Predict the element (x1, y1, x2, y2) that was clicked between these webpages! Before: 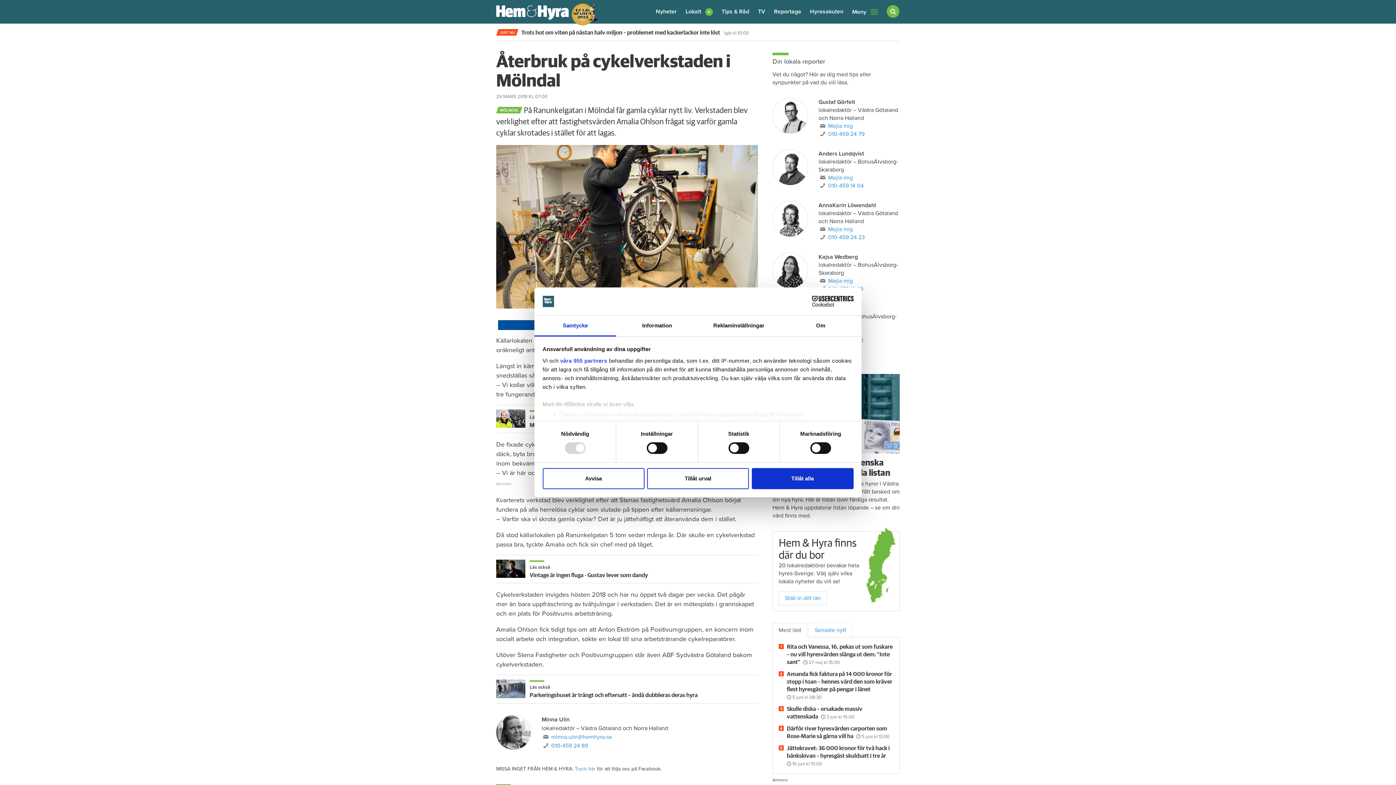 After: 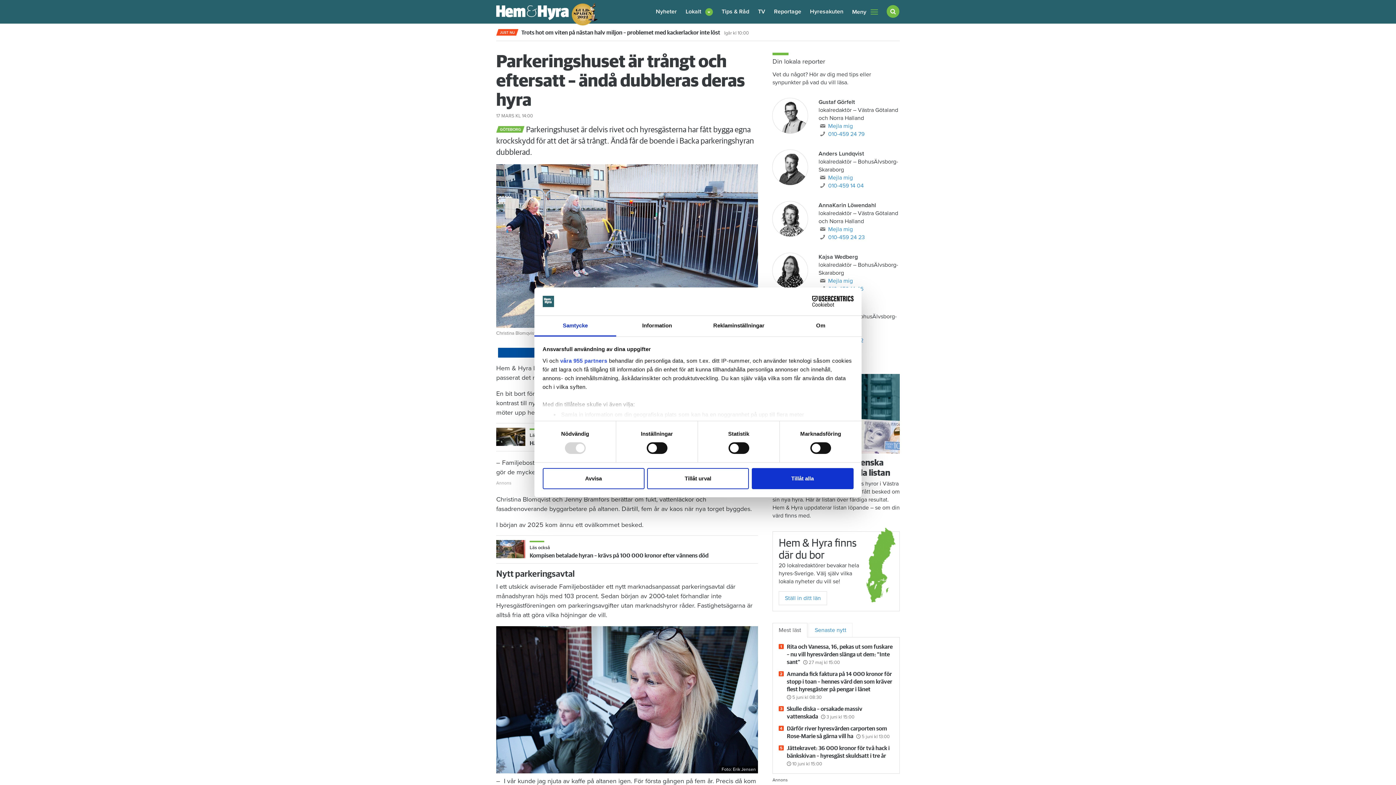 Action: label: Parkeringshuset är trångt och eftersatt – ändå dubbleras deras hyra bbox: (529, 692, 697, 698)